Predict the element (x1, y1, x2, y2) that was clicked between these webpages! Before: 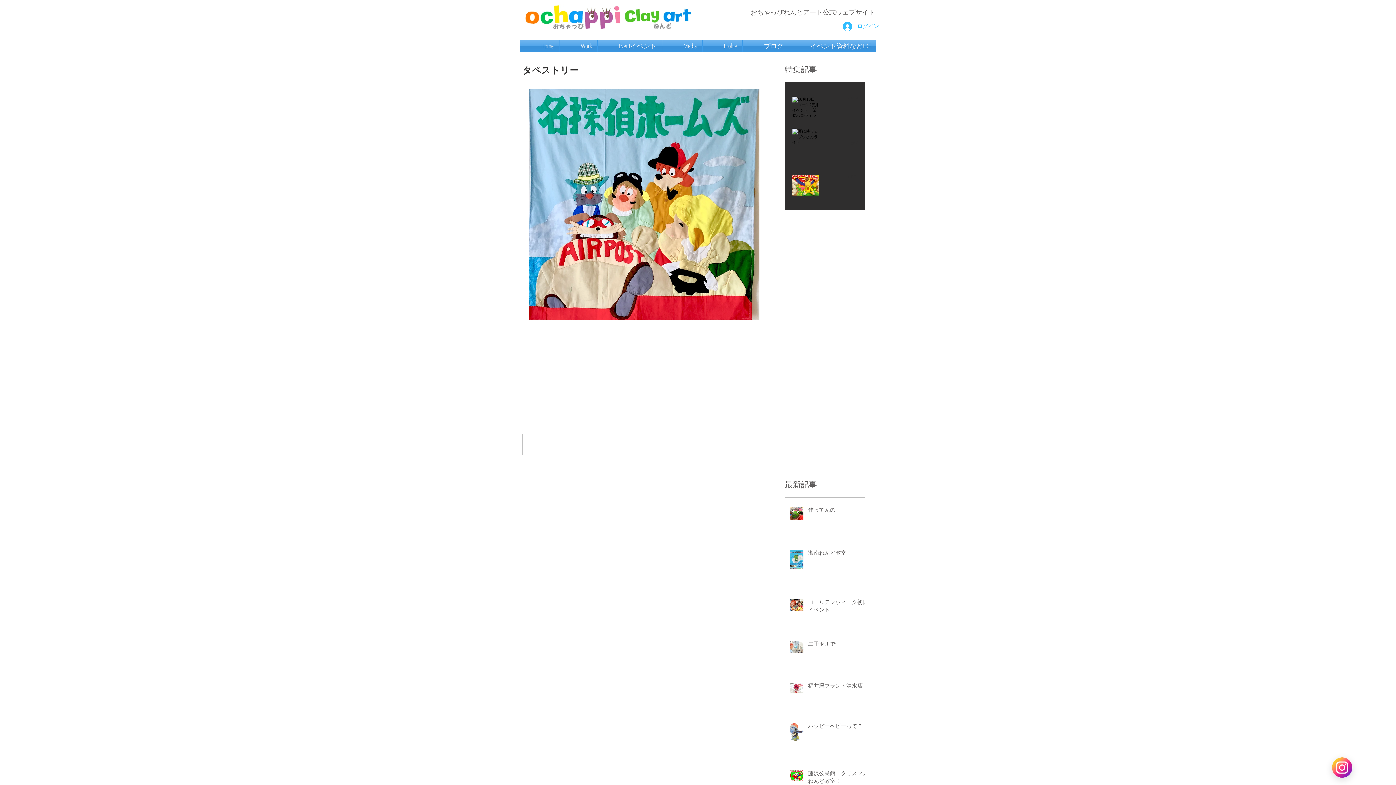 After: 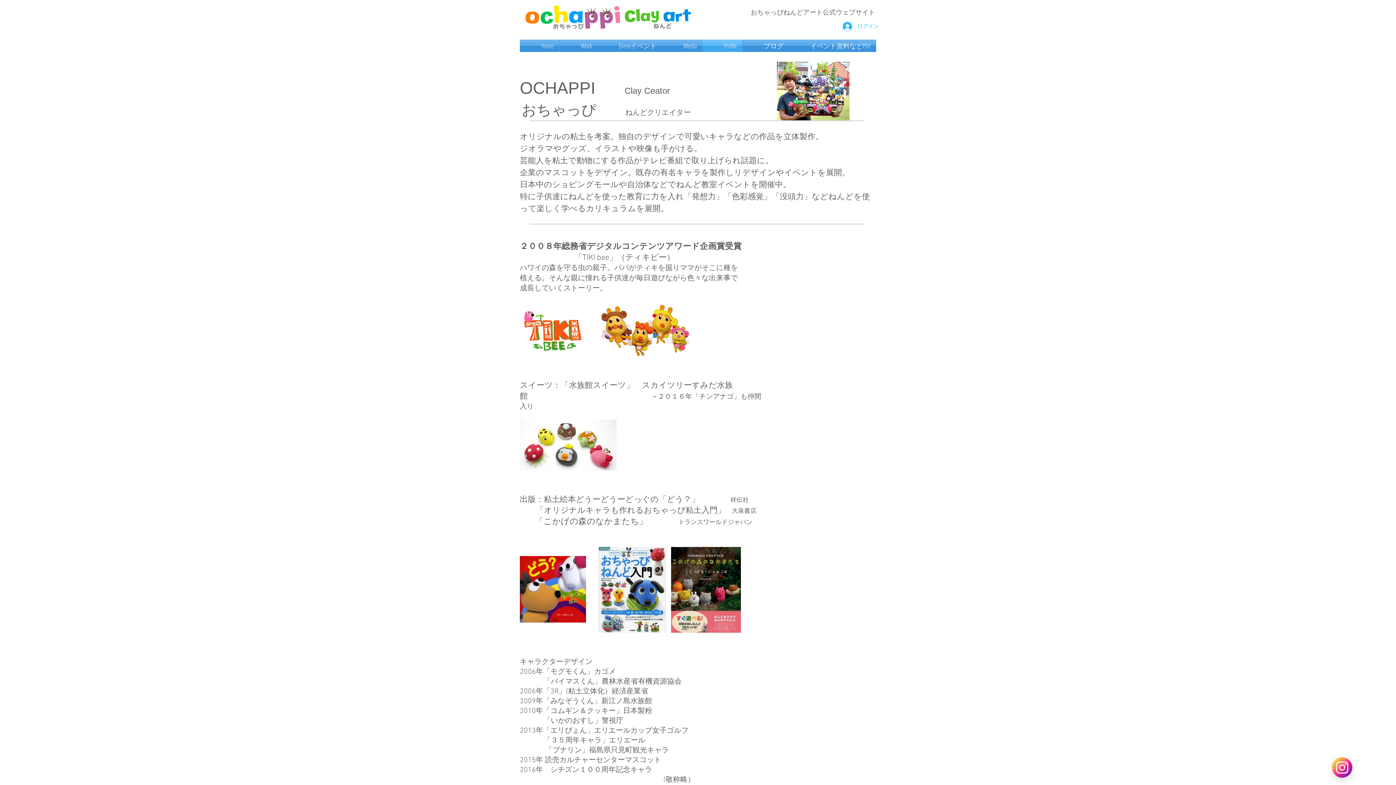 Action: bbox: (702, 39, 742, 52) label: Profile